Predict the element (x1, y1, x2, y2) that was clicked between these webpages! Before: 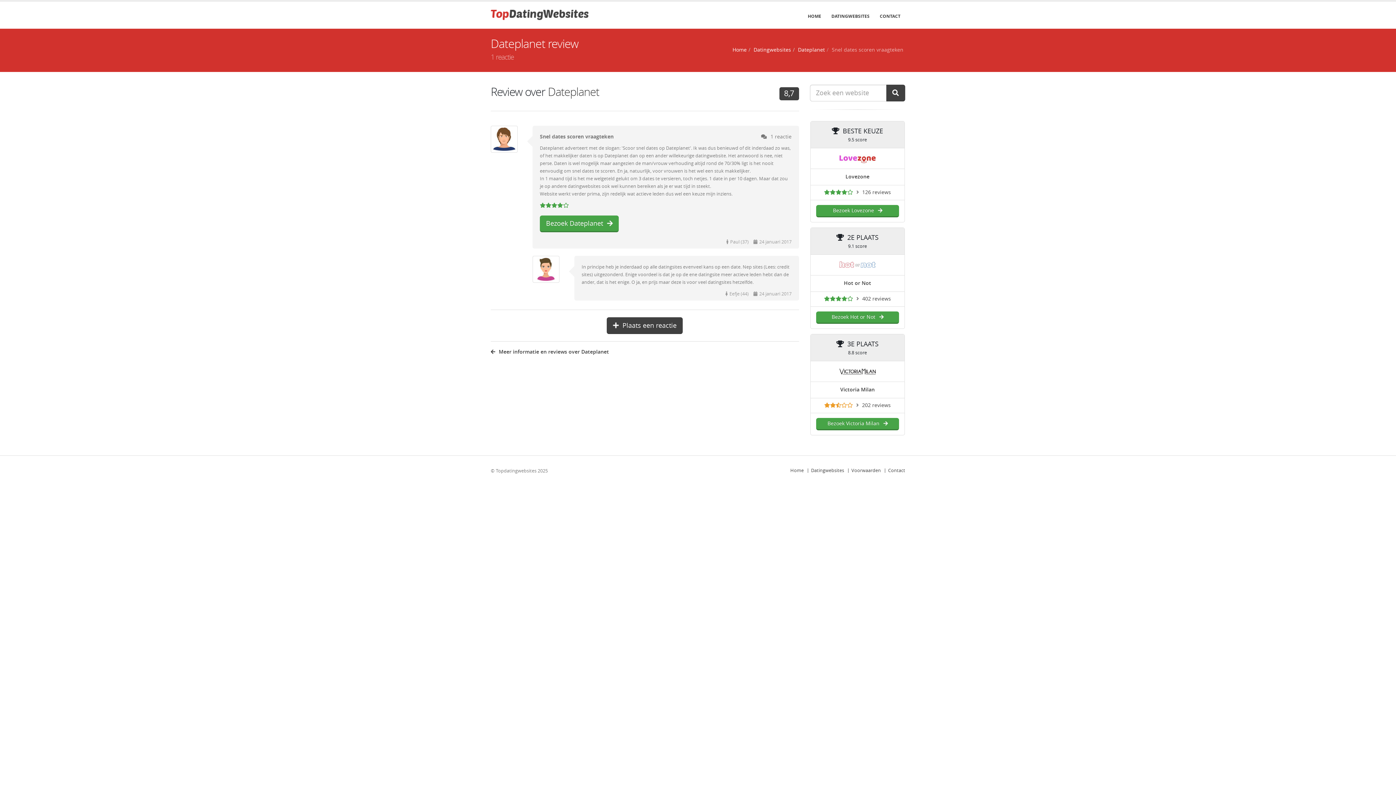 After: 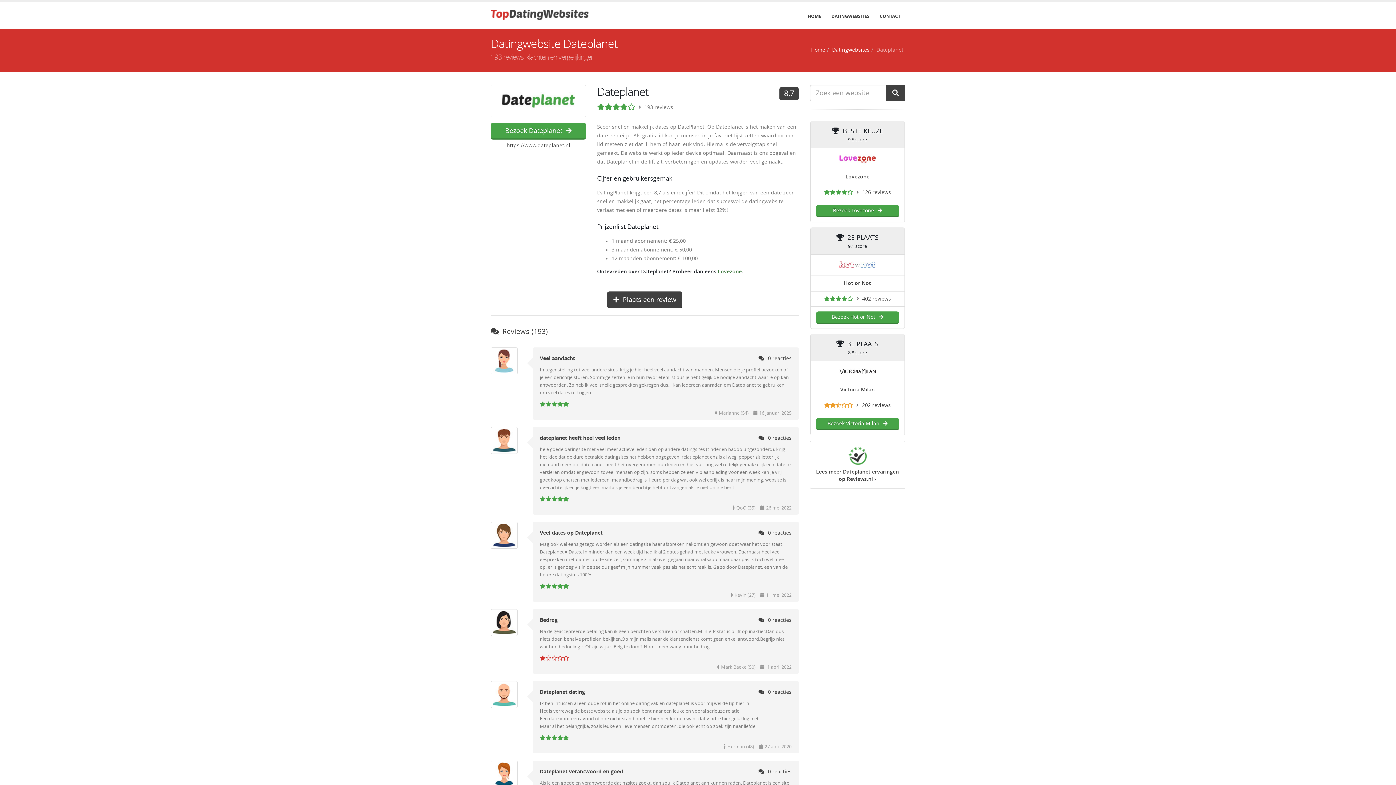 Action: label: Dateplanet bbox: (548, 85, 599, 98)